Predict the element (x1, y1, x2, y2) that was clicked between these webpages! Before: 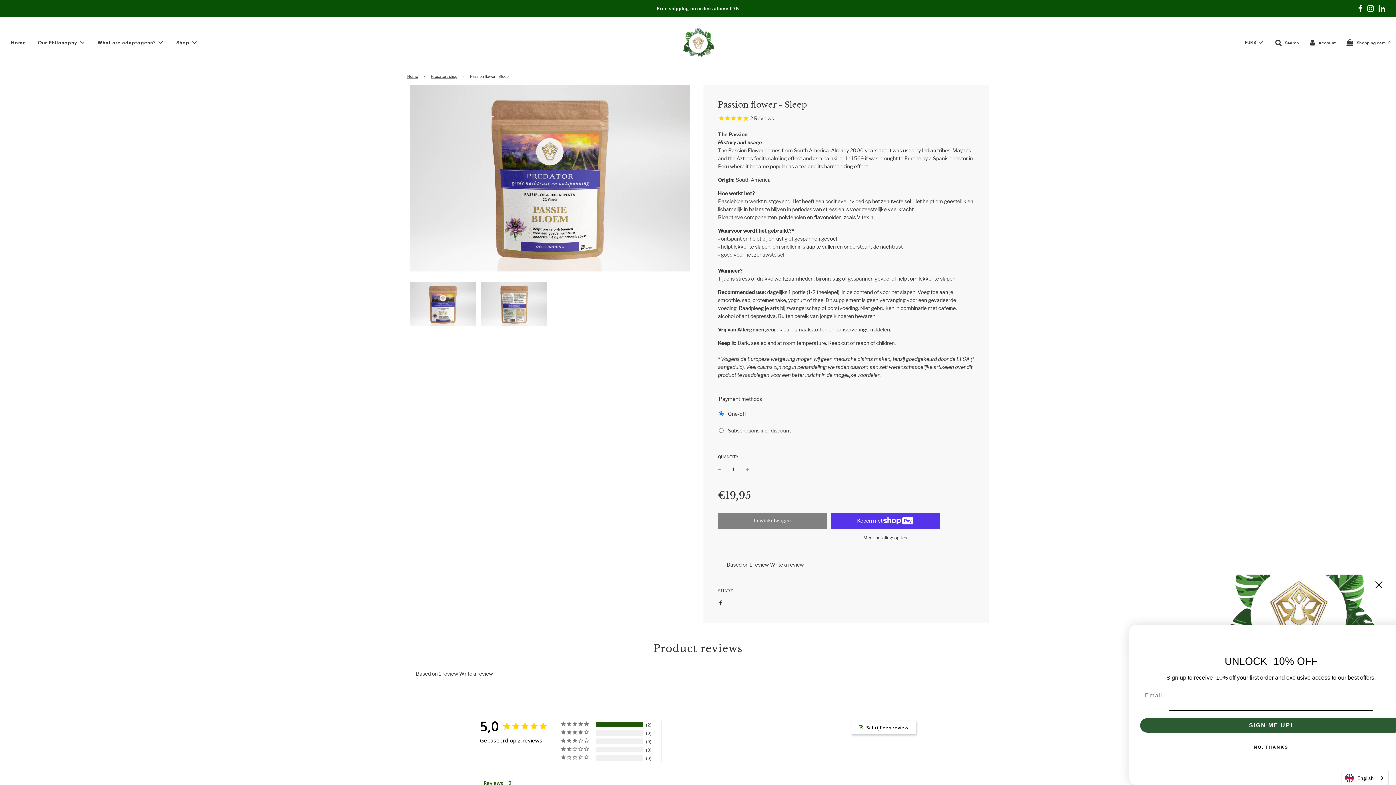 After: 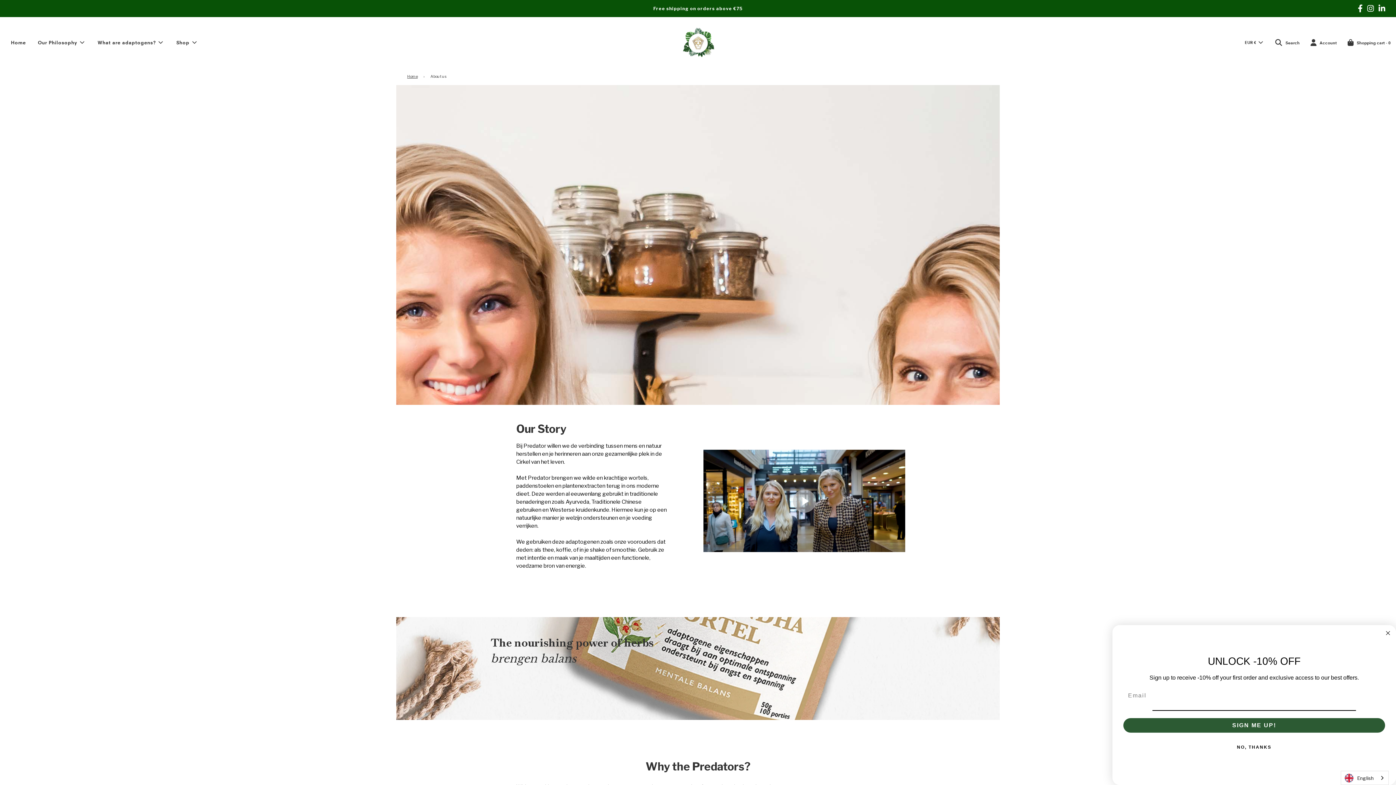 Action: bbox: (32, 32, 91, 52) label: Our Philosophy